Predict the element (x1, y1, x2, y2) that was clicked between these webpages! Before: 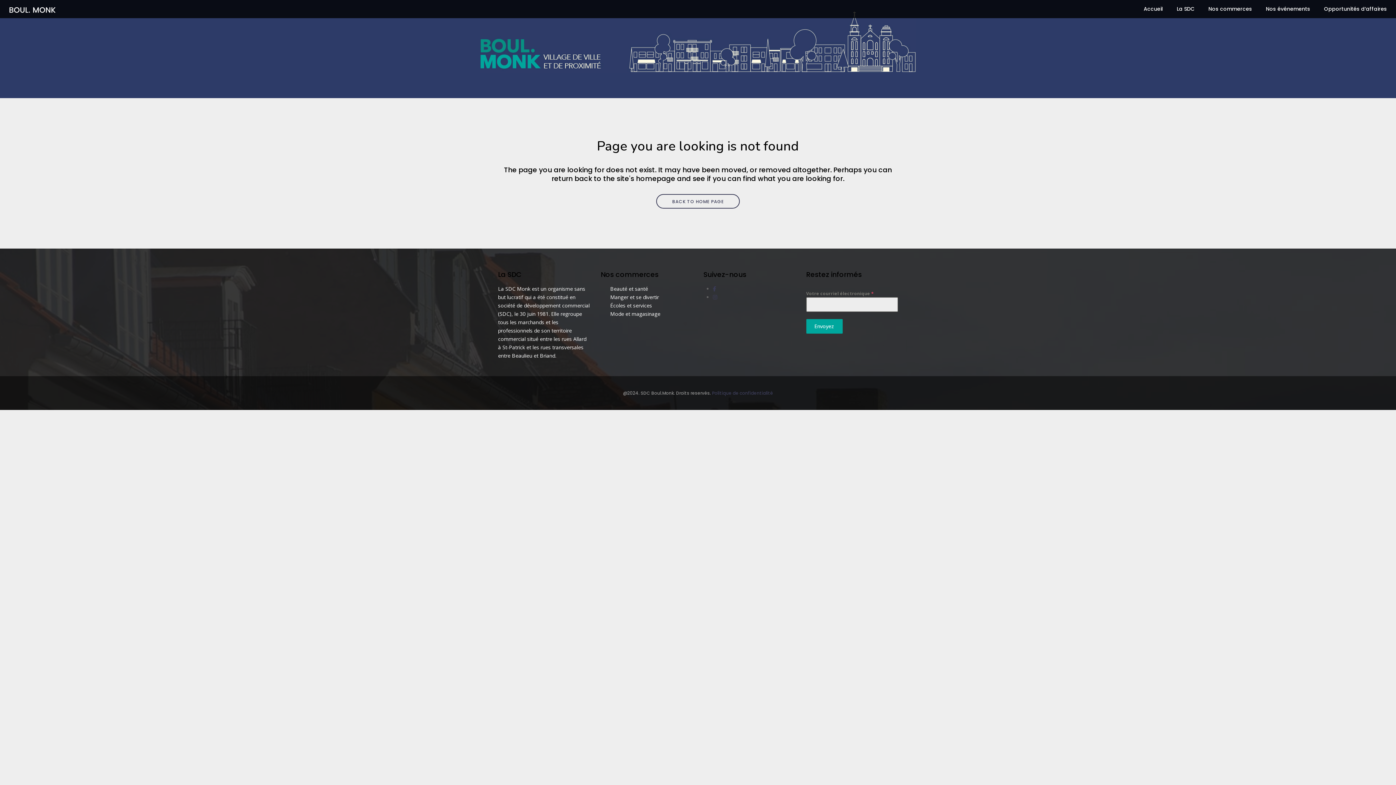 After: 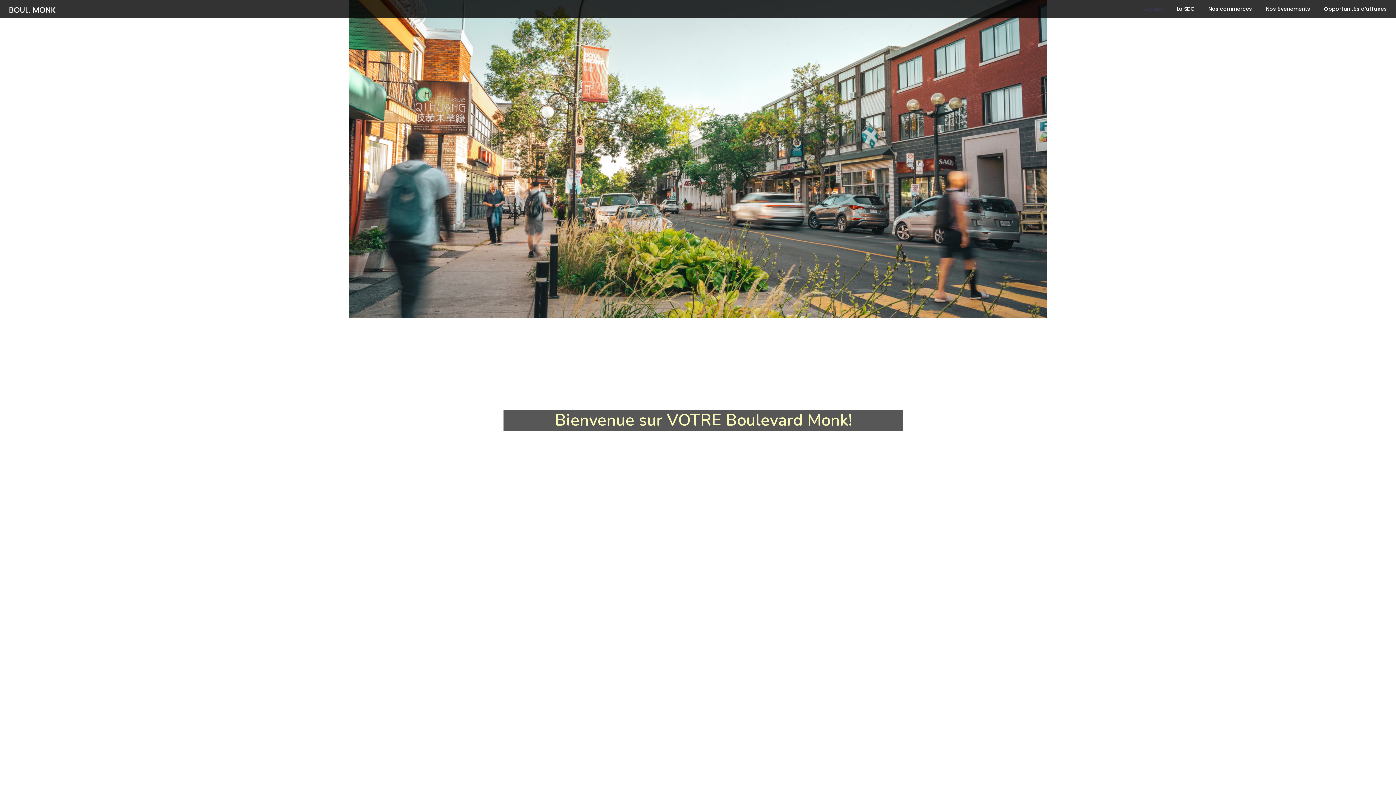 Action: bbox: (1137, 0, 1170, 18) label: Accueil